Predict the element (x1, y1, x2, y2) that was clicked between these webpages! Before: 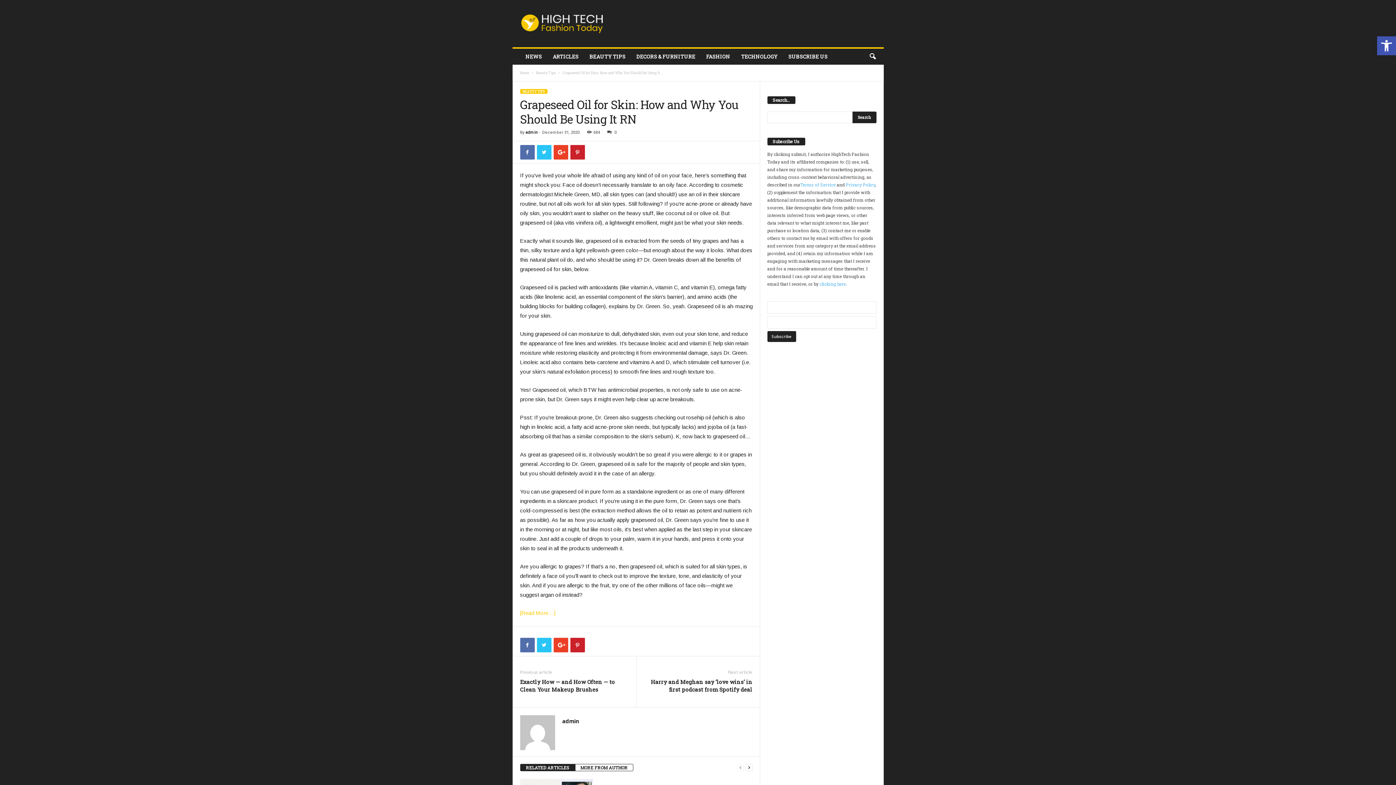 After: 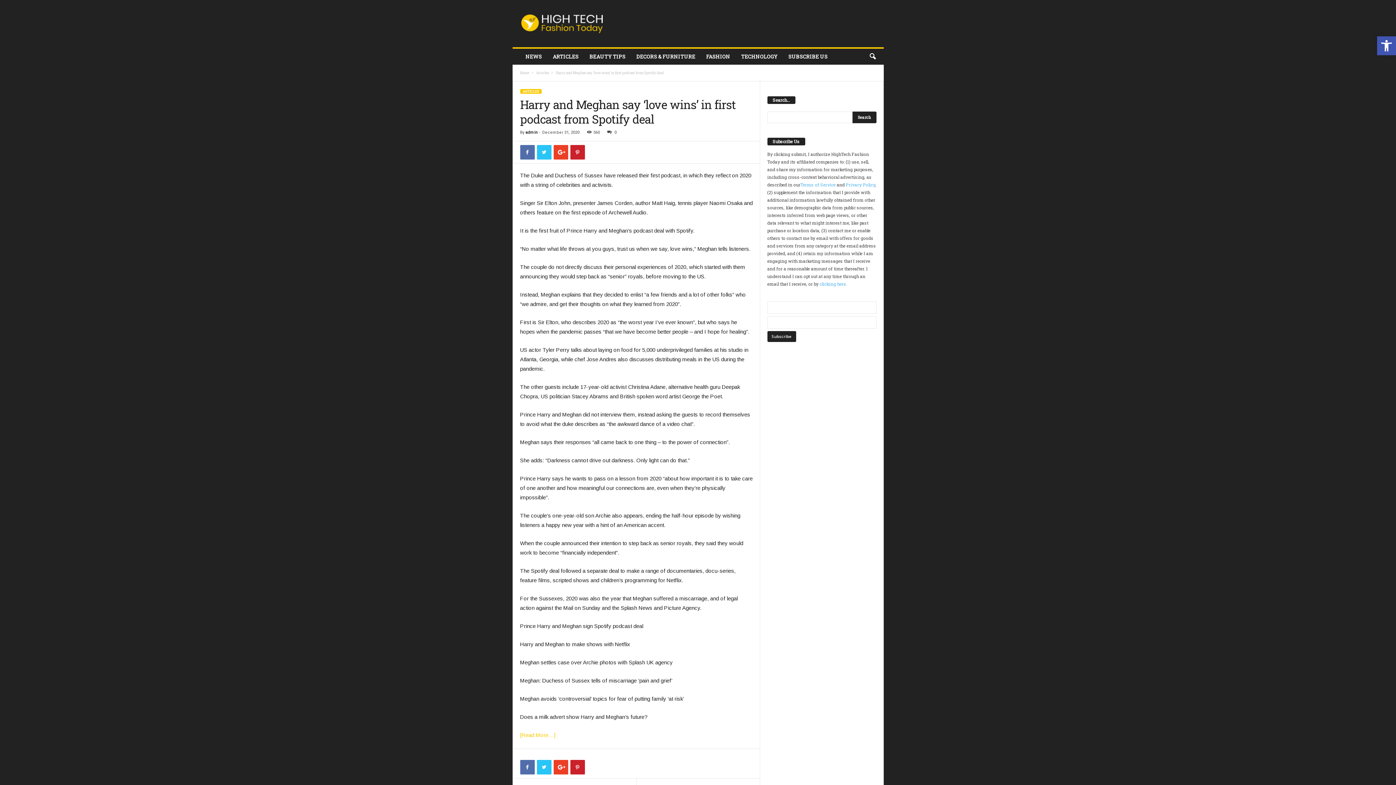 Action: bbox: (643, 678, 752, 693) label: Harry and Meghan say ‘love wins’ in first podcast from Spotify deal